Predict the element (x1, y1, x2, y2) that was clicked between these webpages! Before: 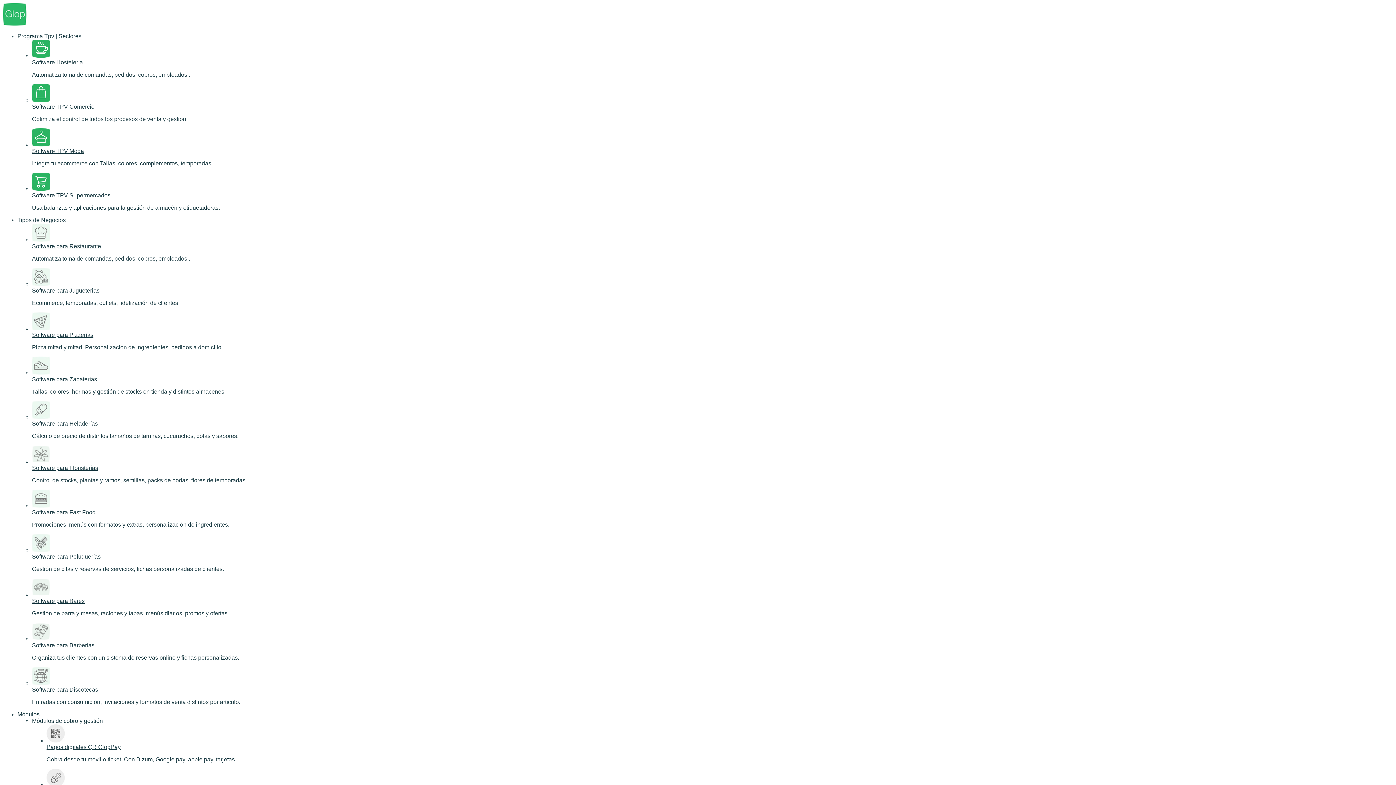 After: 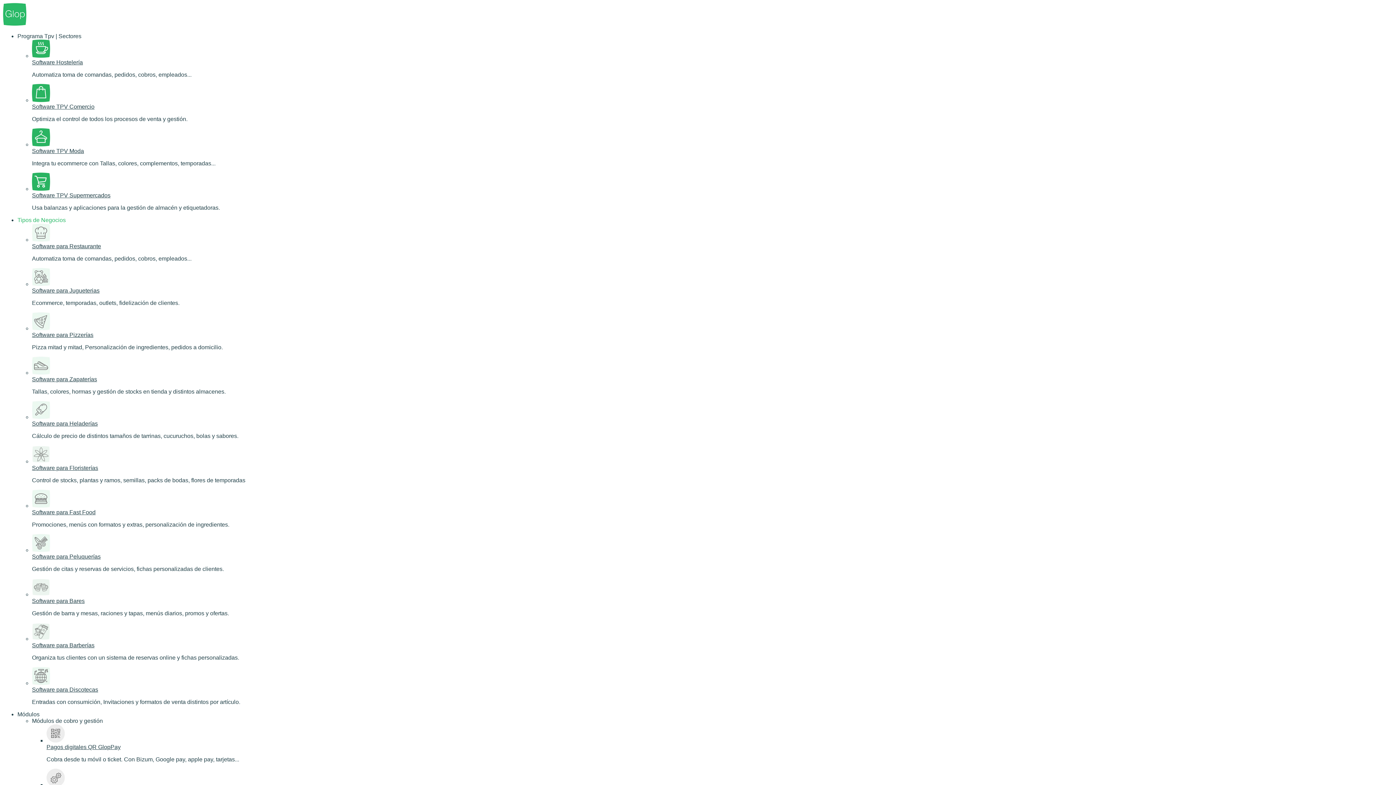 Action: label: Software para Discotecas bbox: (32, 686, 98, 693)